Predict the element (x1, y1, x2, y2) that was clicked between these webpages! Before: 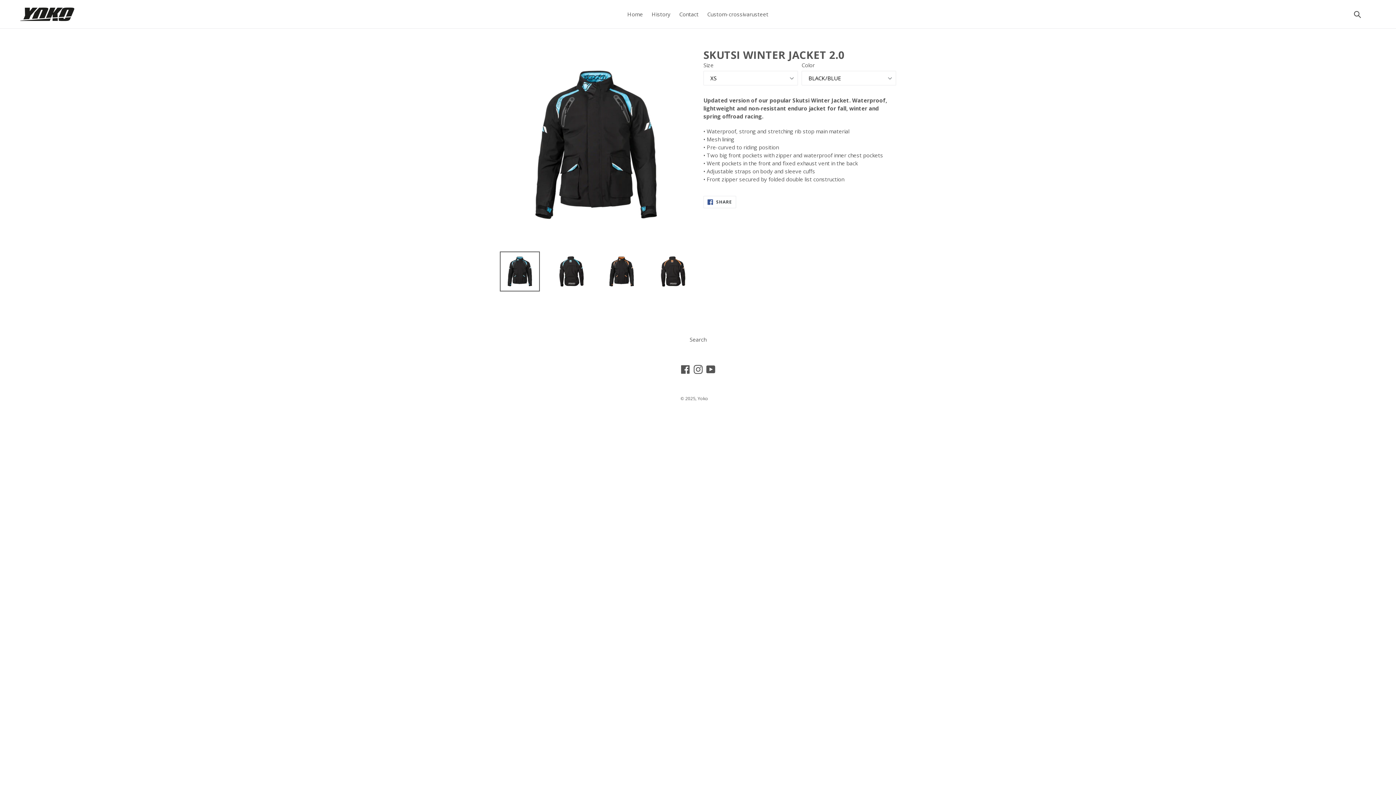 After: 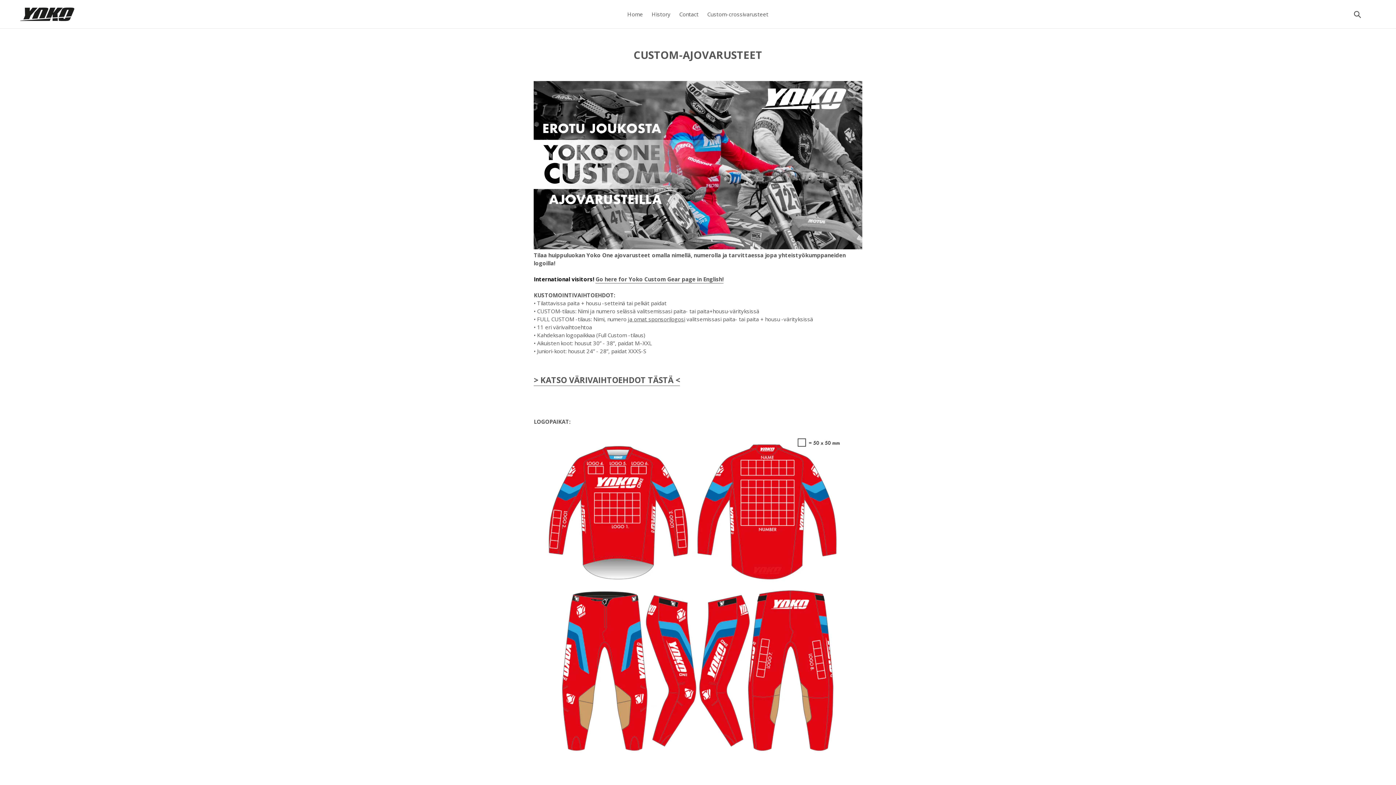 Action: label: Custom-crossivarusteet bbox: (703, 9, 772, 19)